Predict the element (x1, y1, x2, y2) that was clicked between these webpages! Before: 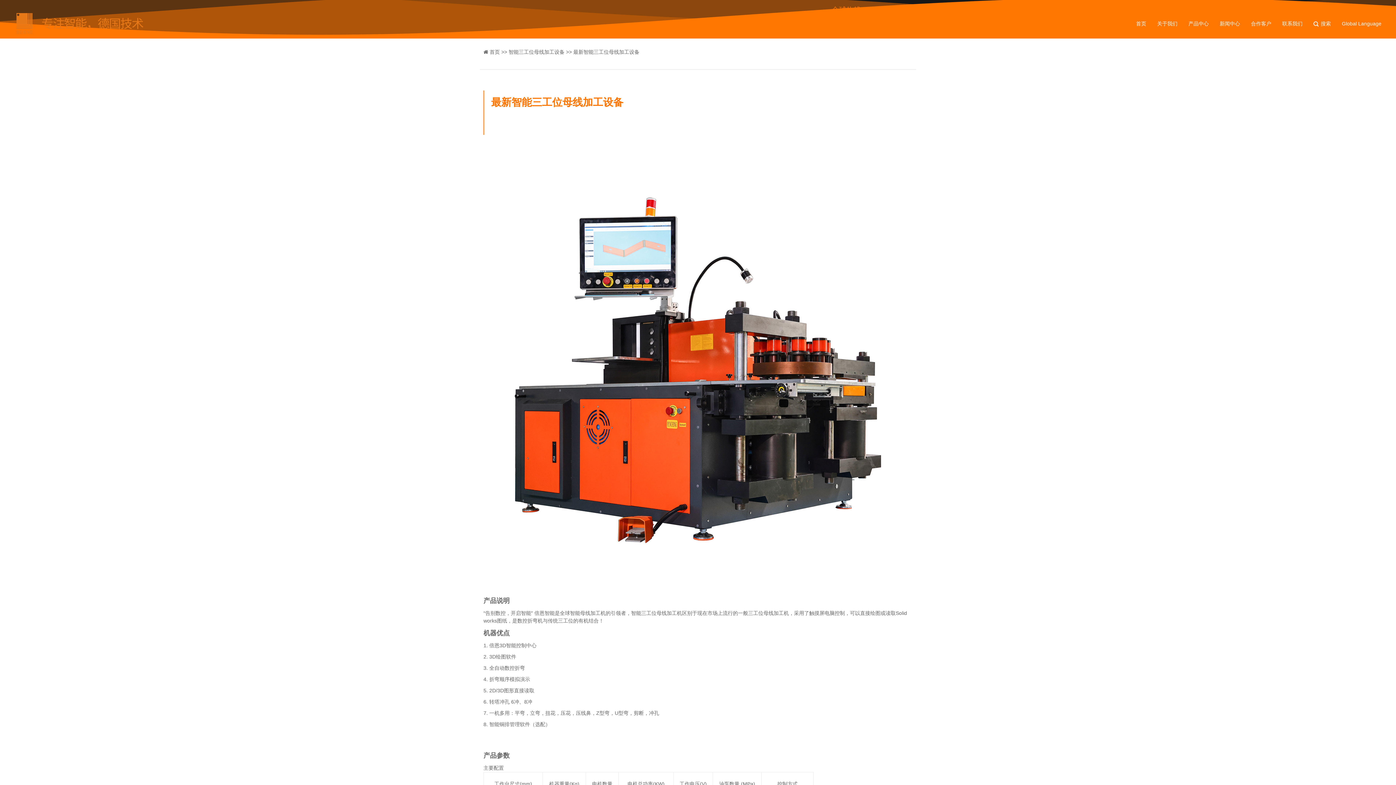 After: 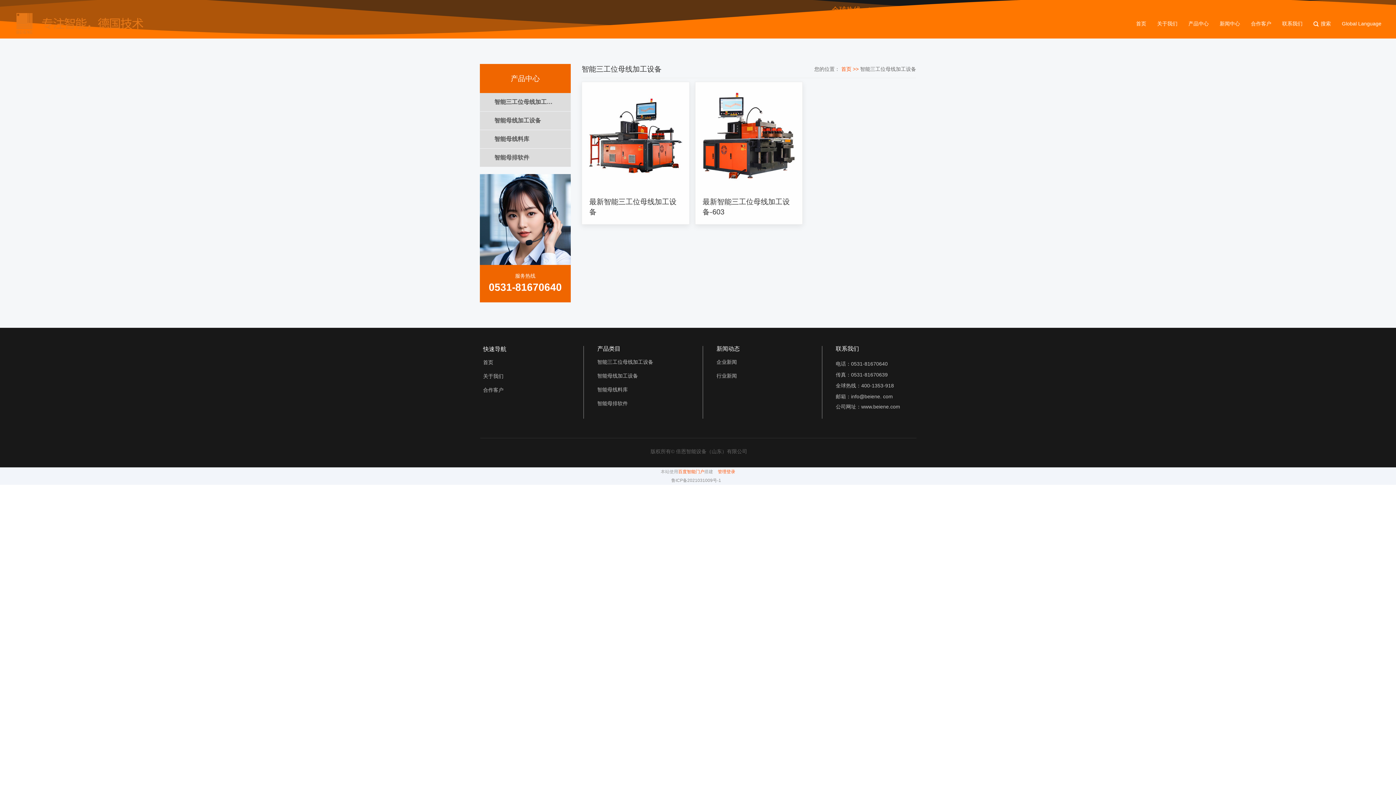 Action: label: 智能三工位母线加工设备 >>  bbox: (508, 49, 573, 55)